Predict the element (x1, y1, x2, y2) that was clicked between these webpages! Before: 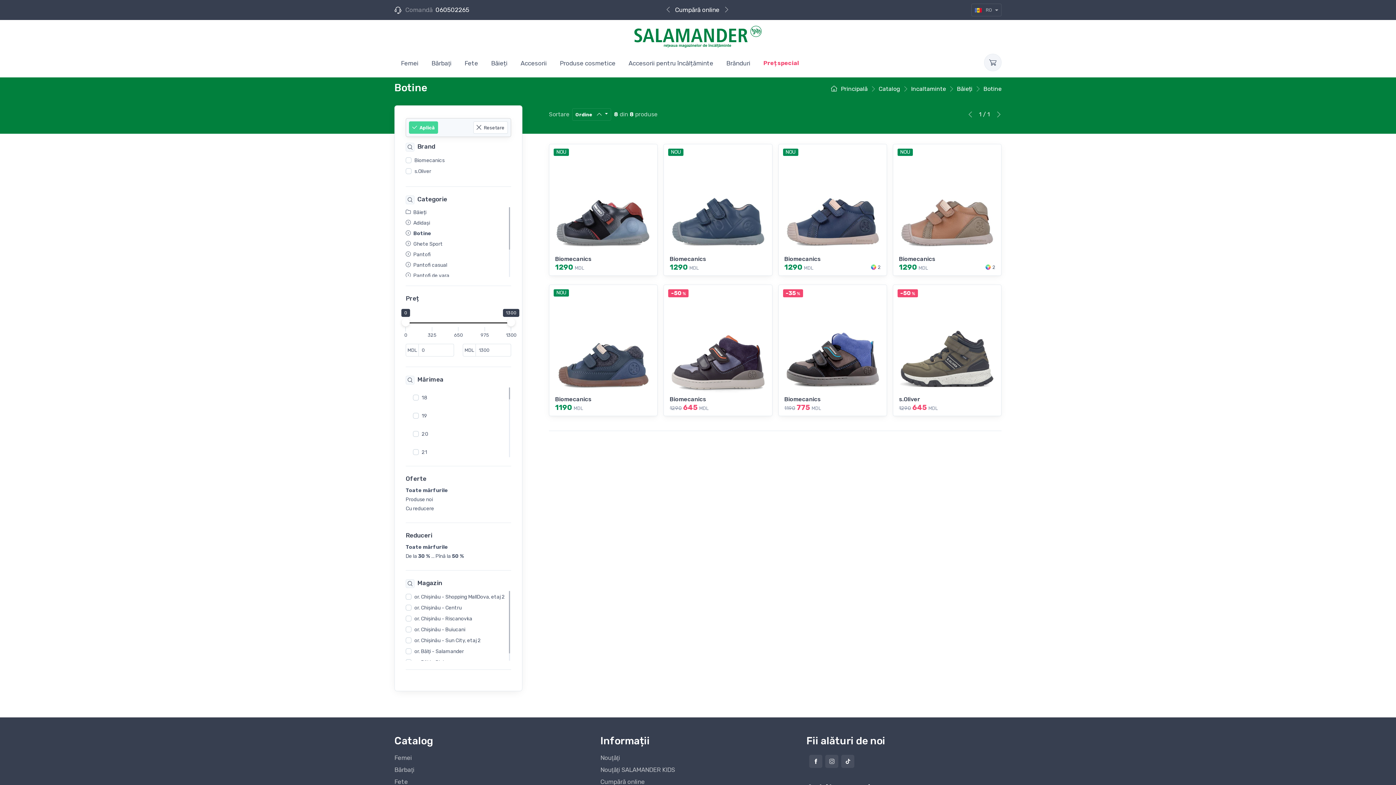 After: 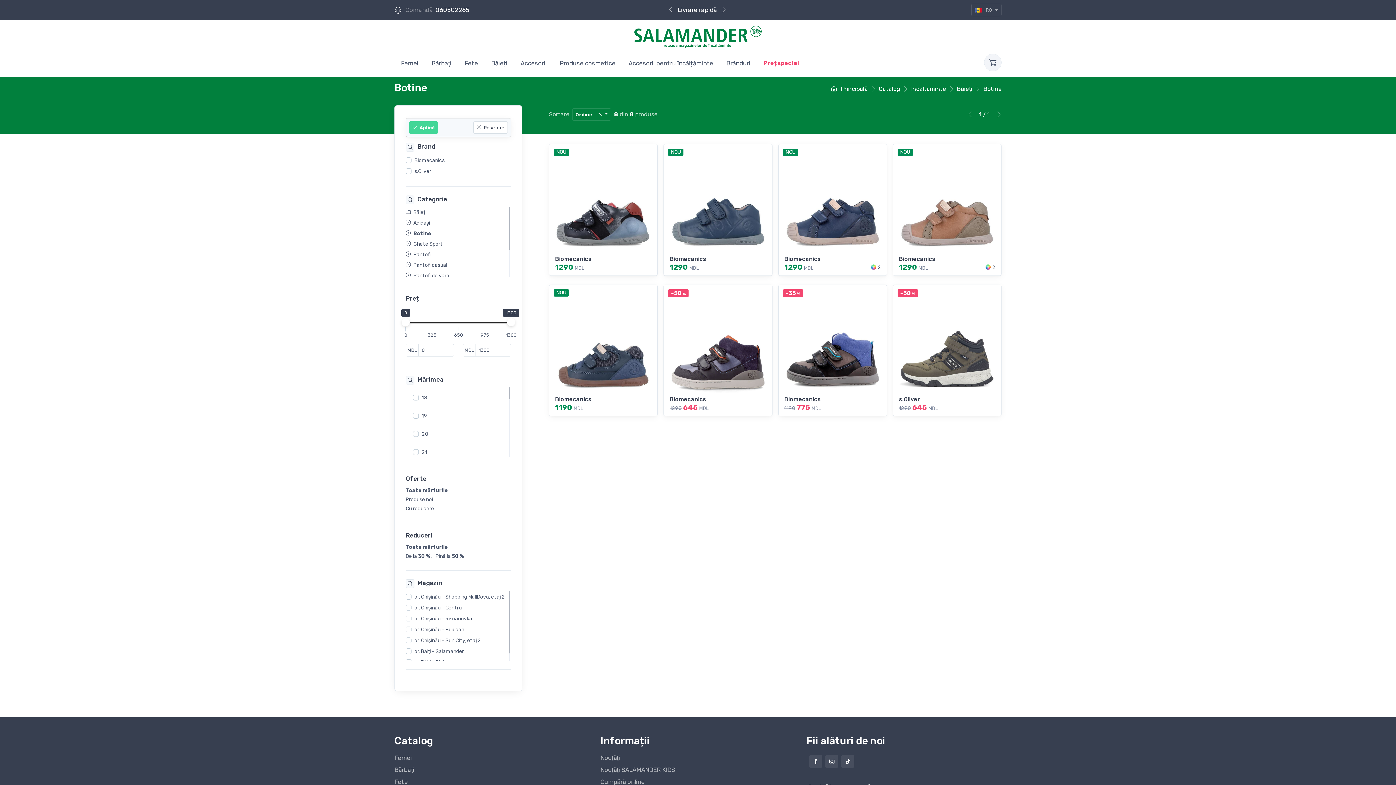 Action: label: 060502265 bbox: (435, 5, 469, 14)